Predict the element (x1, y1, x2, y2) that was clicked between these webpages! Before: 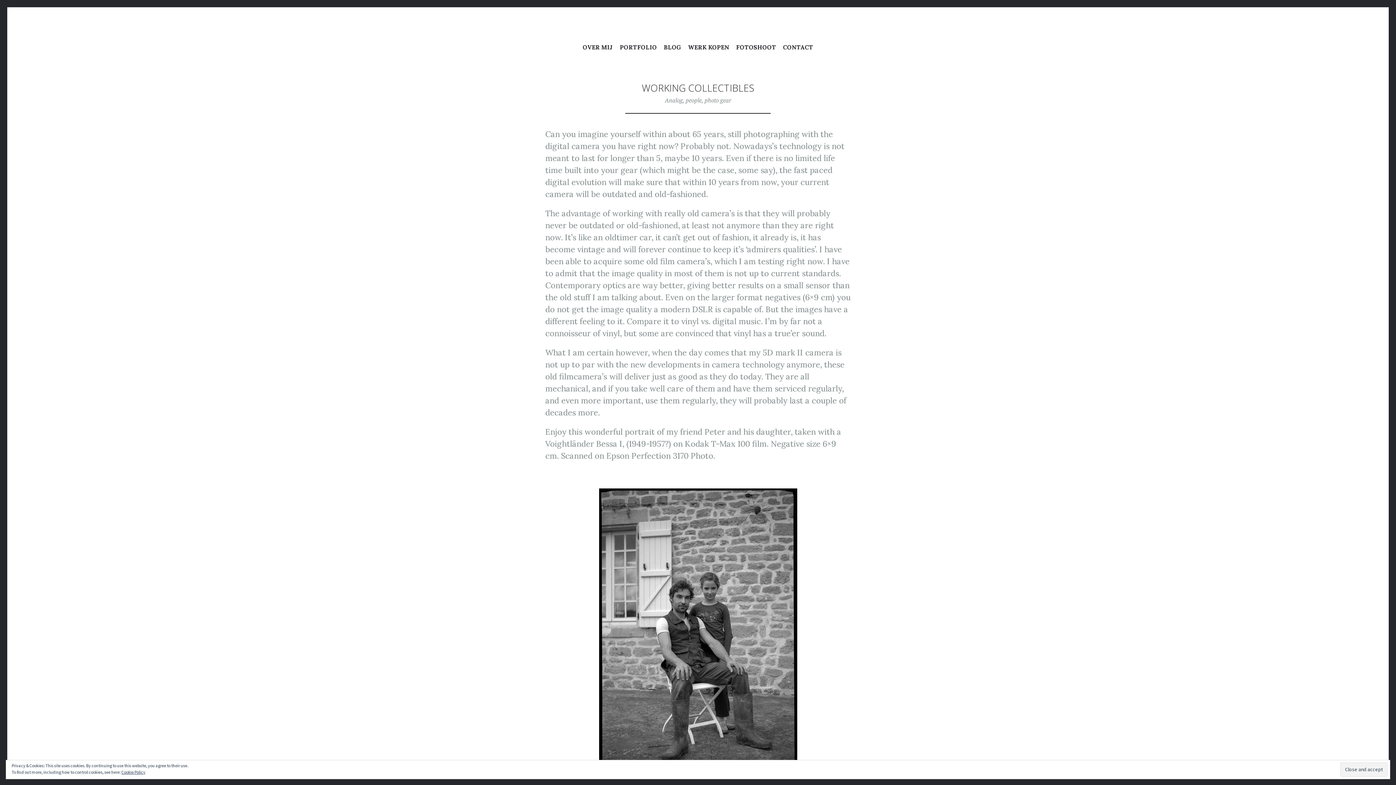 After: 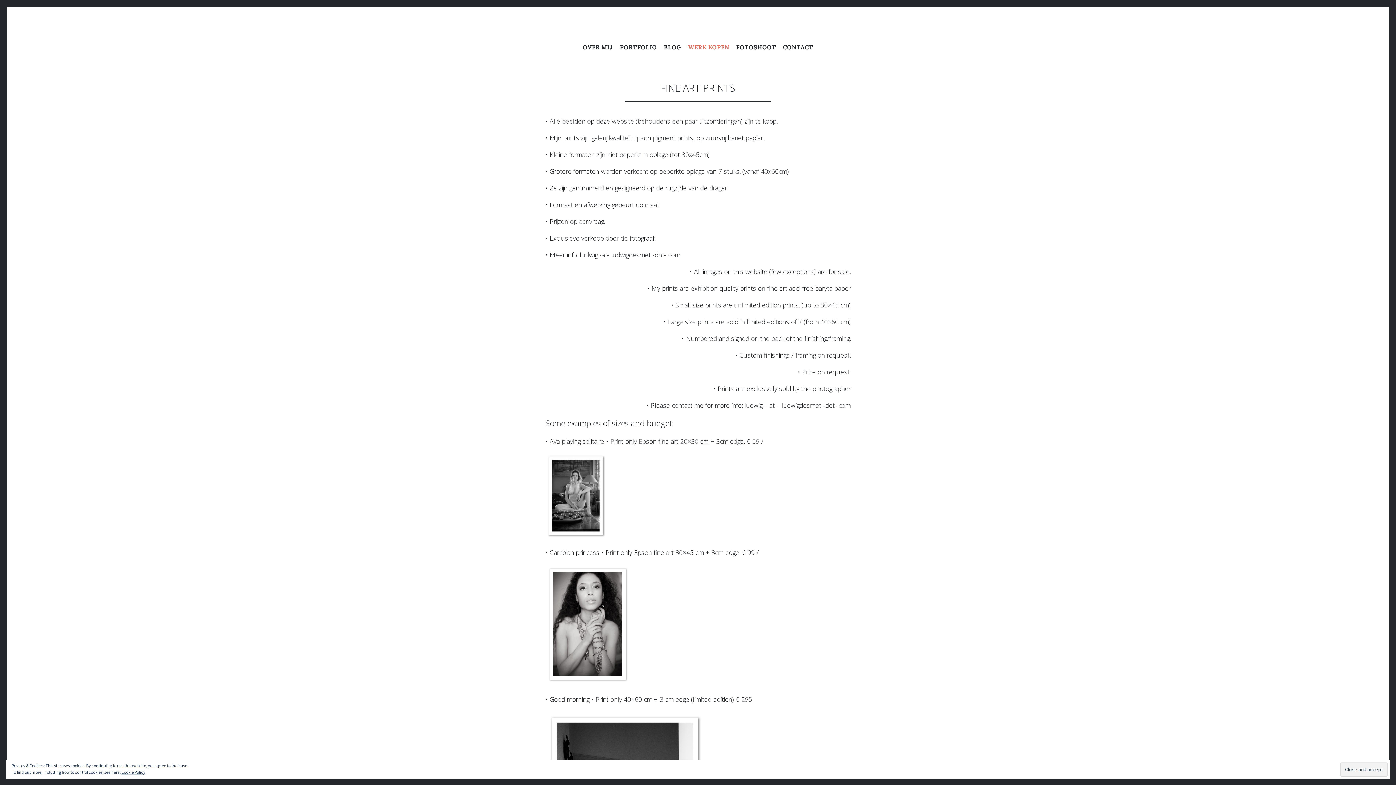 Action: bbox: (688, 43, 729, 53) label: WERK KOPEN